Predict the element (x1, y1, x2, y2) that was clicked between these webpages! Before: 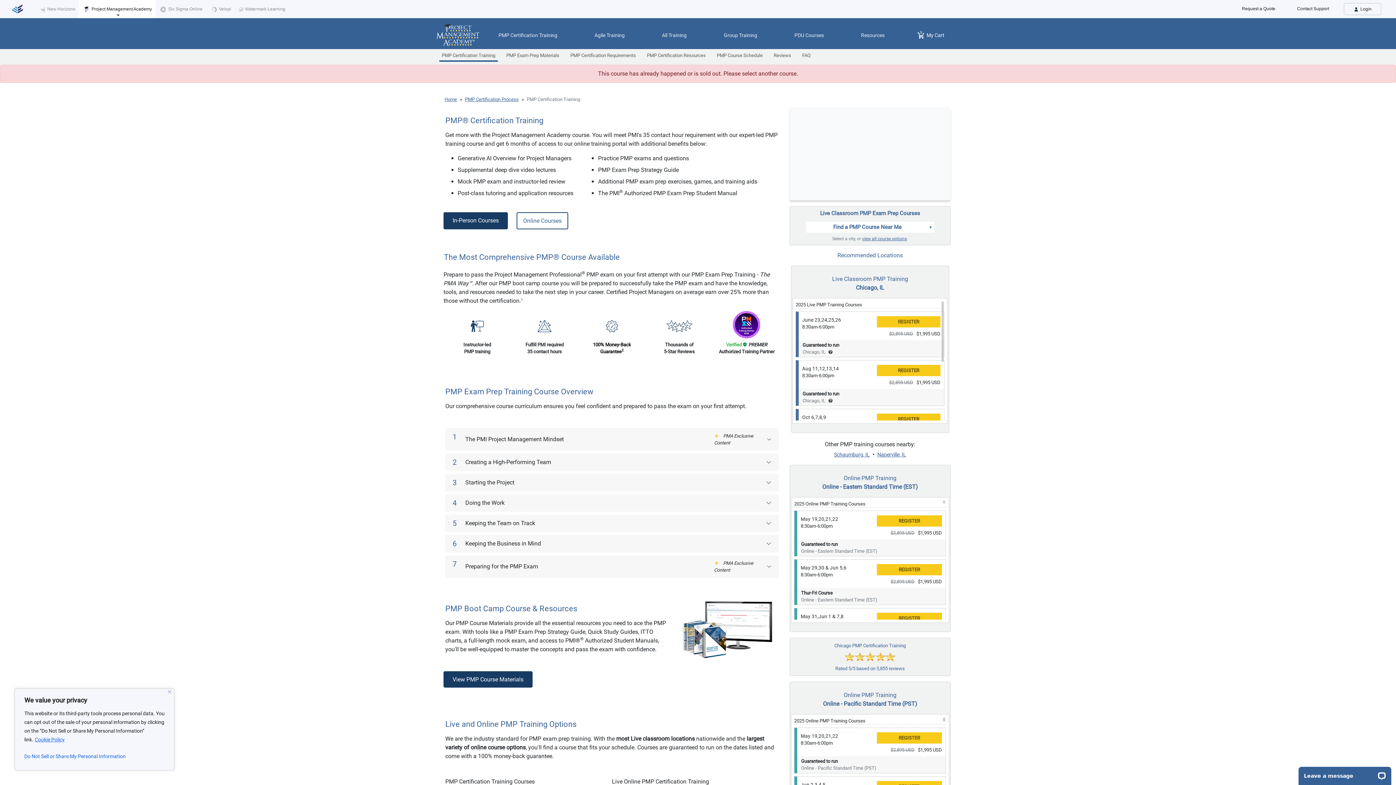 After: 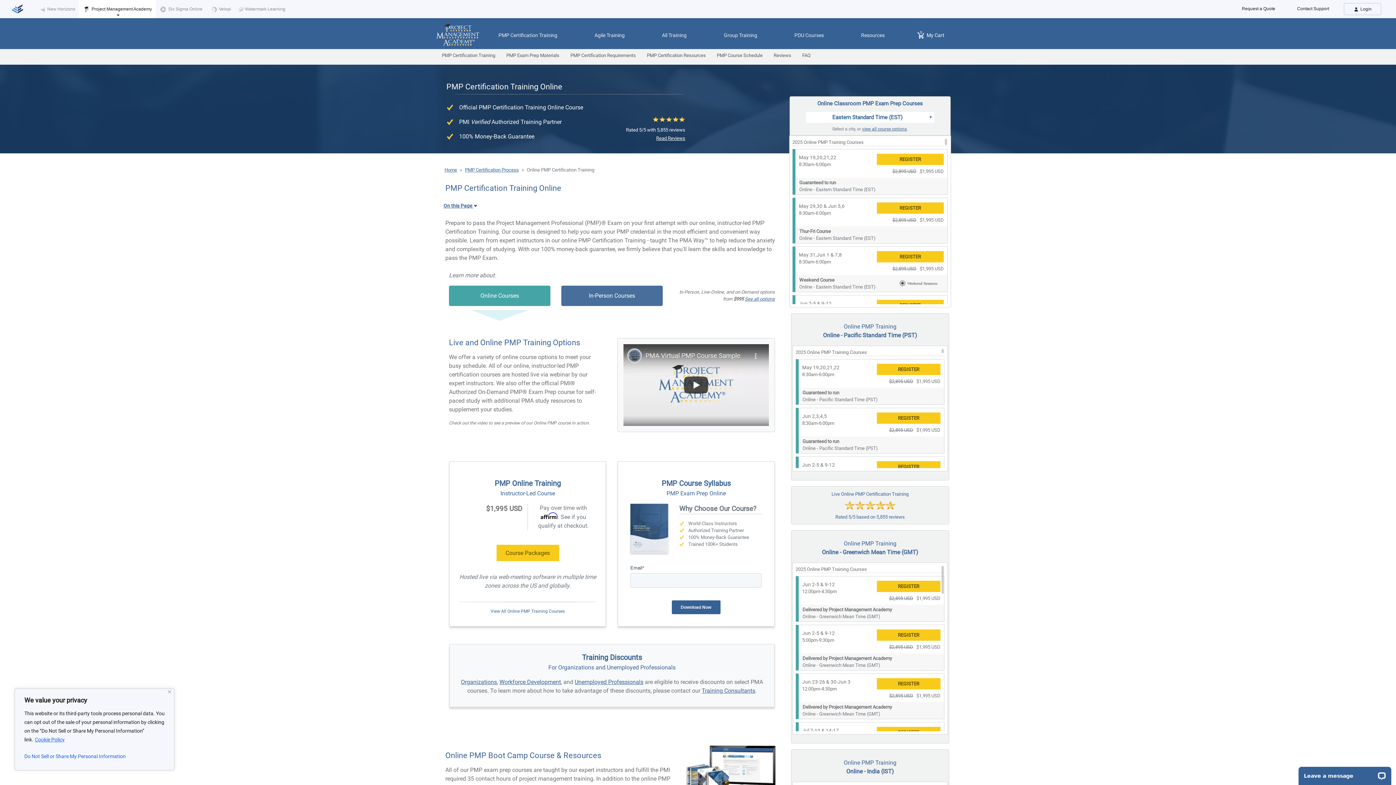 Action: bbox: (823, 700, 917, 707) label: Goto the PMP Online page to learn more about online courses in Online - Pacific Standard Time (PST)